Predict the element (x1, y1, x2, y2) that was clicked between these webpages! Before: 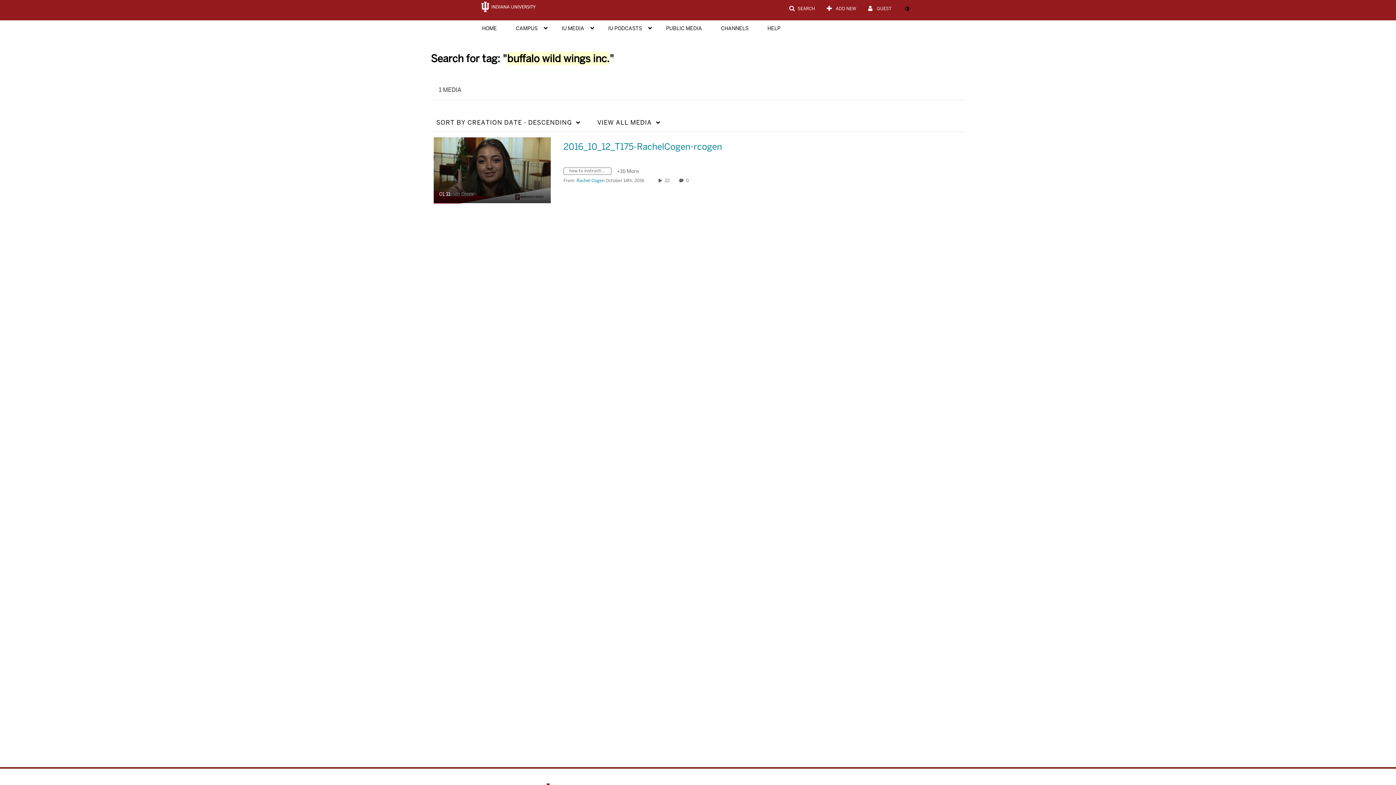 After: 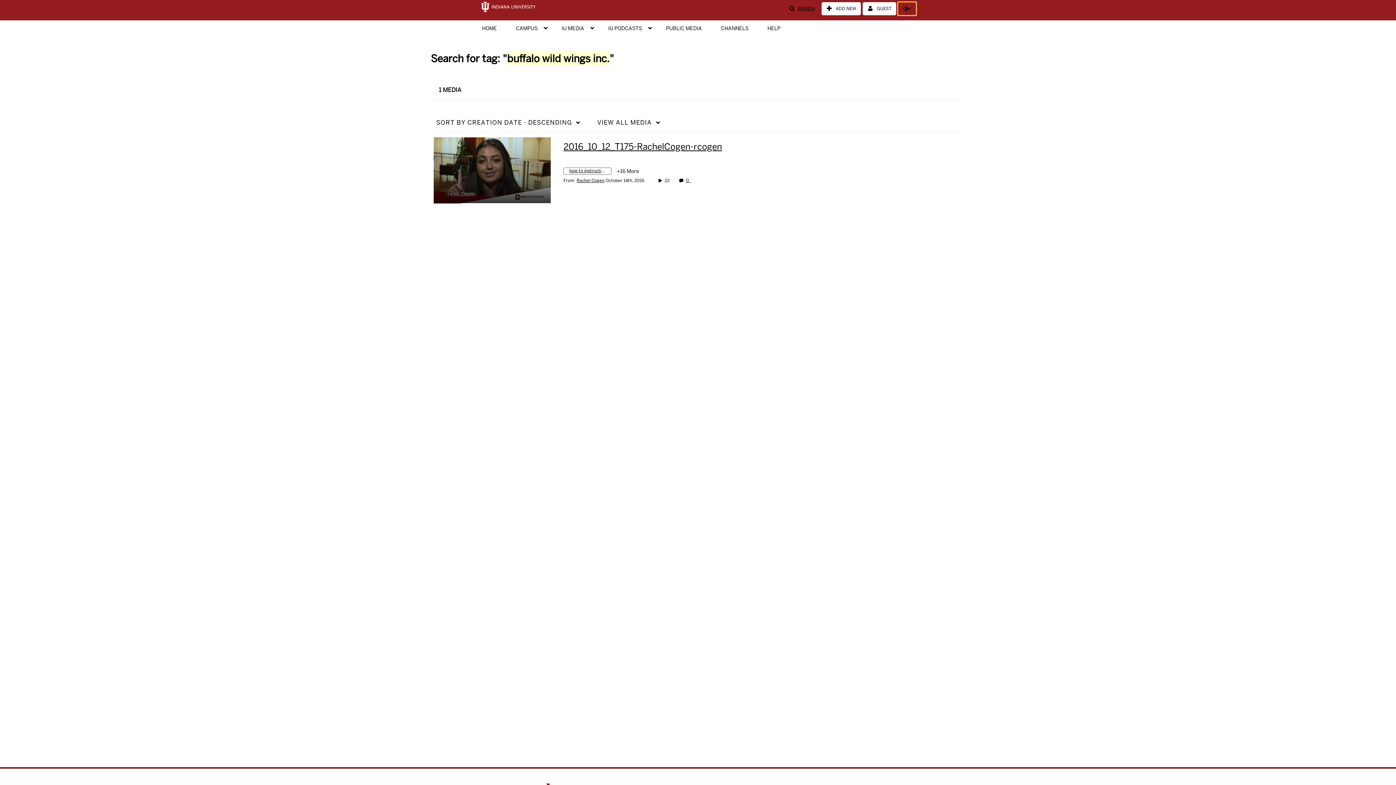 Action: bbox: (898, 2, 916, 15) label: toggle contrast mode